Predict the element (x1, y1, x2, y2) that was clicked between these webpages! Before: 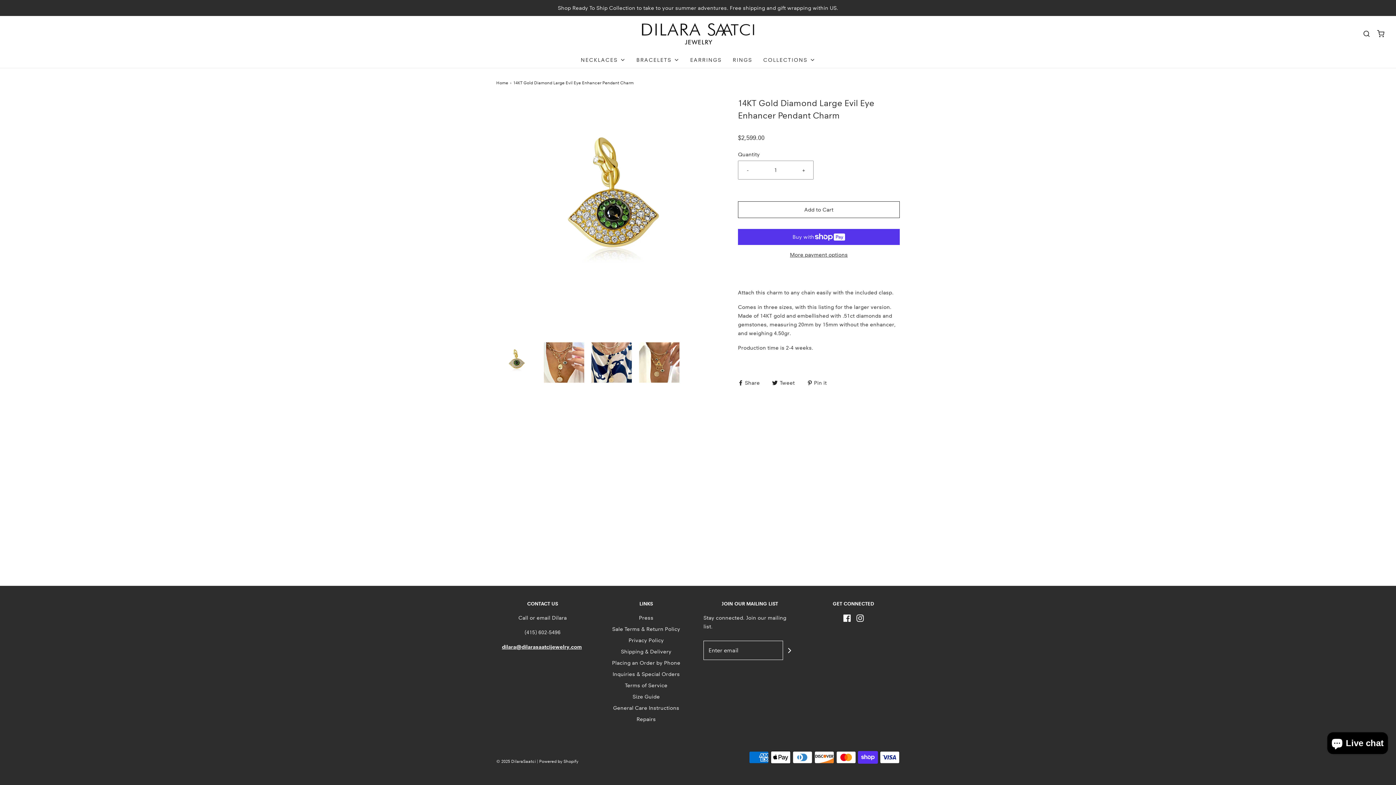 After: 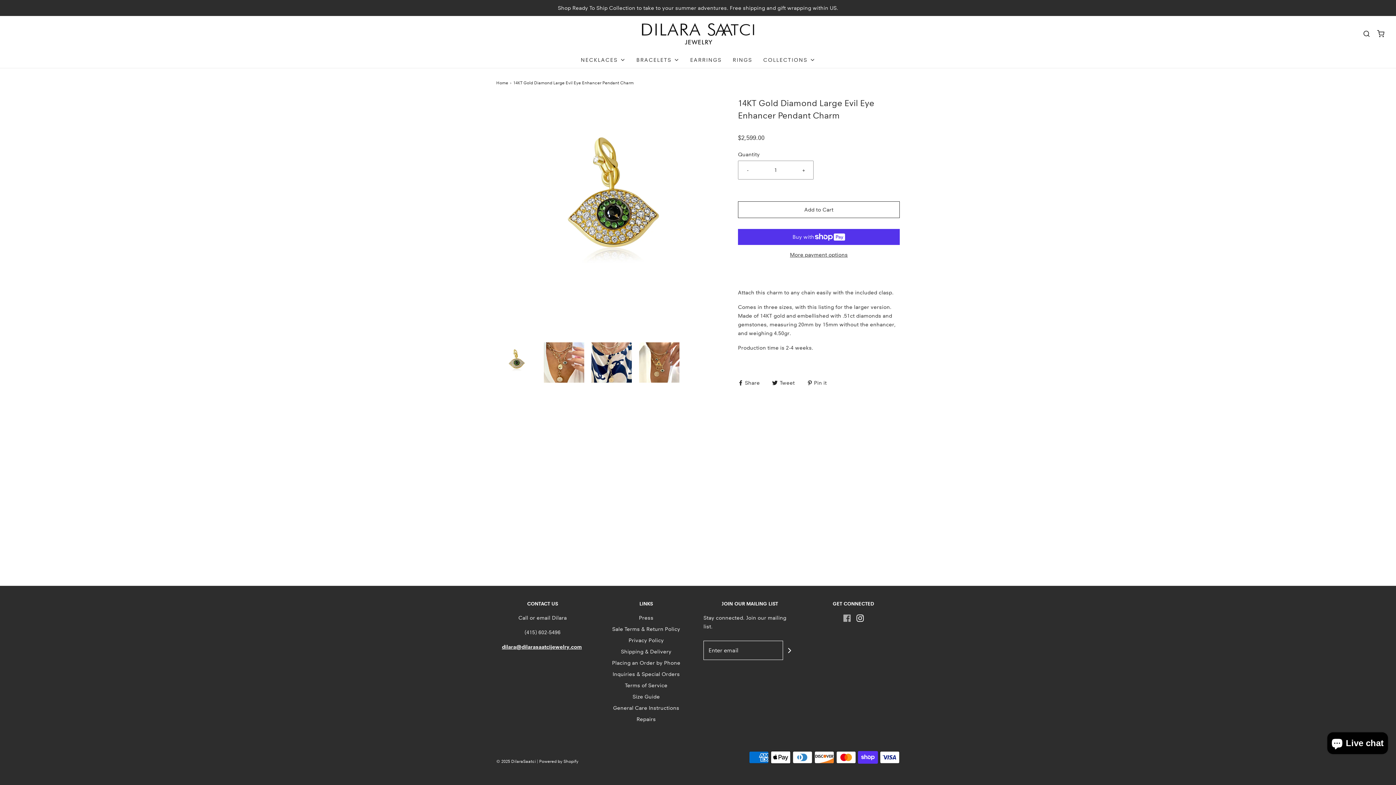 Action: bbox: (843, 613, 850, 622)